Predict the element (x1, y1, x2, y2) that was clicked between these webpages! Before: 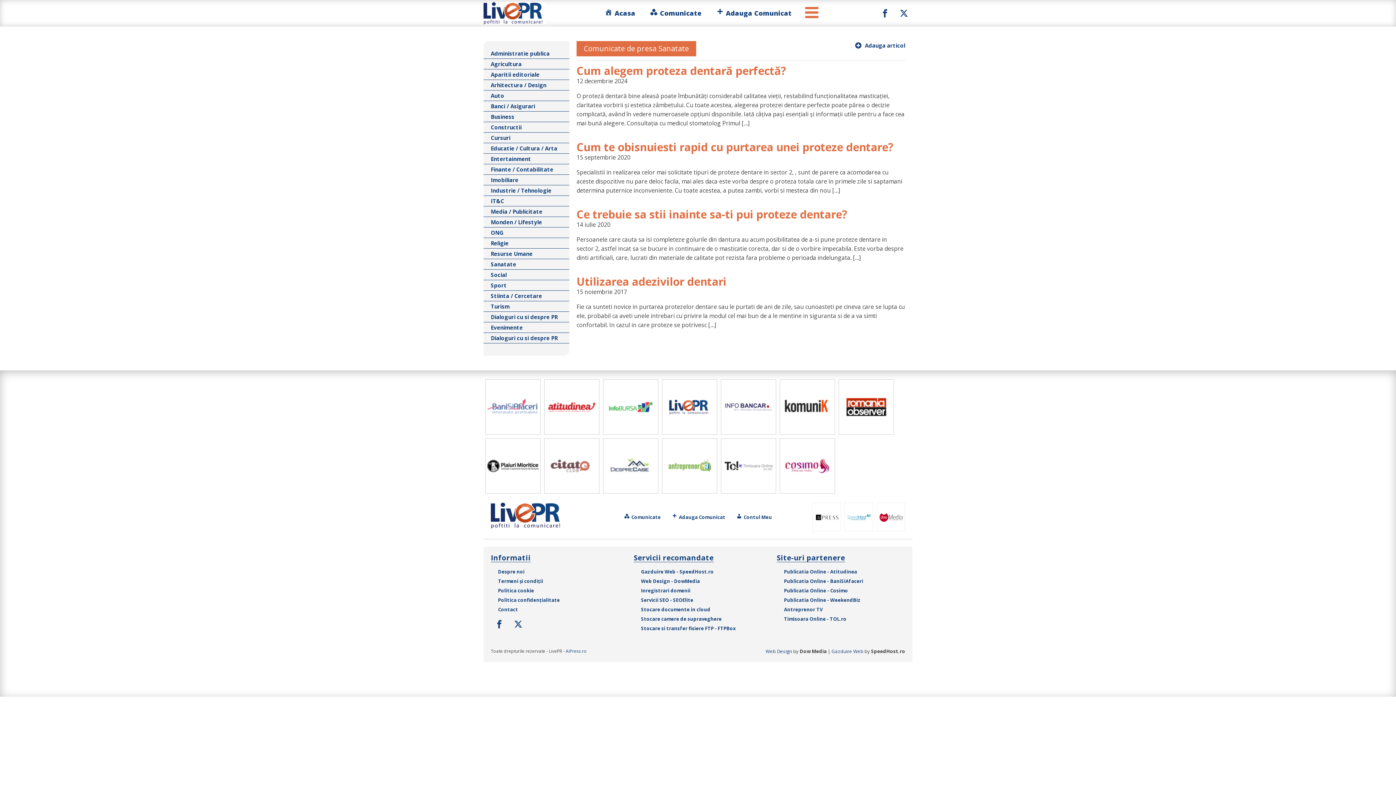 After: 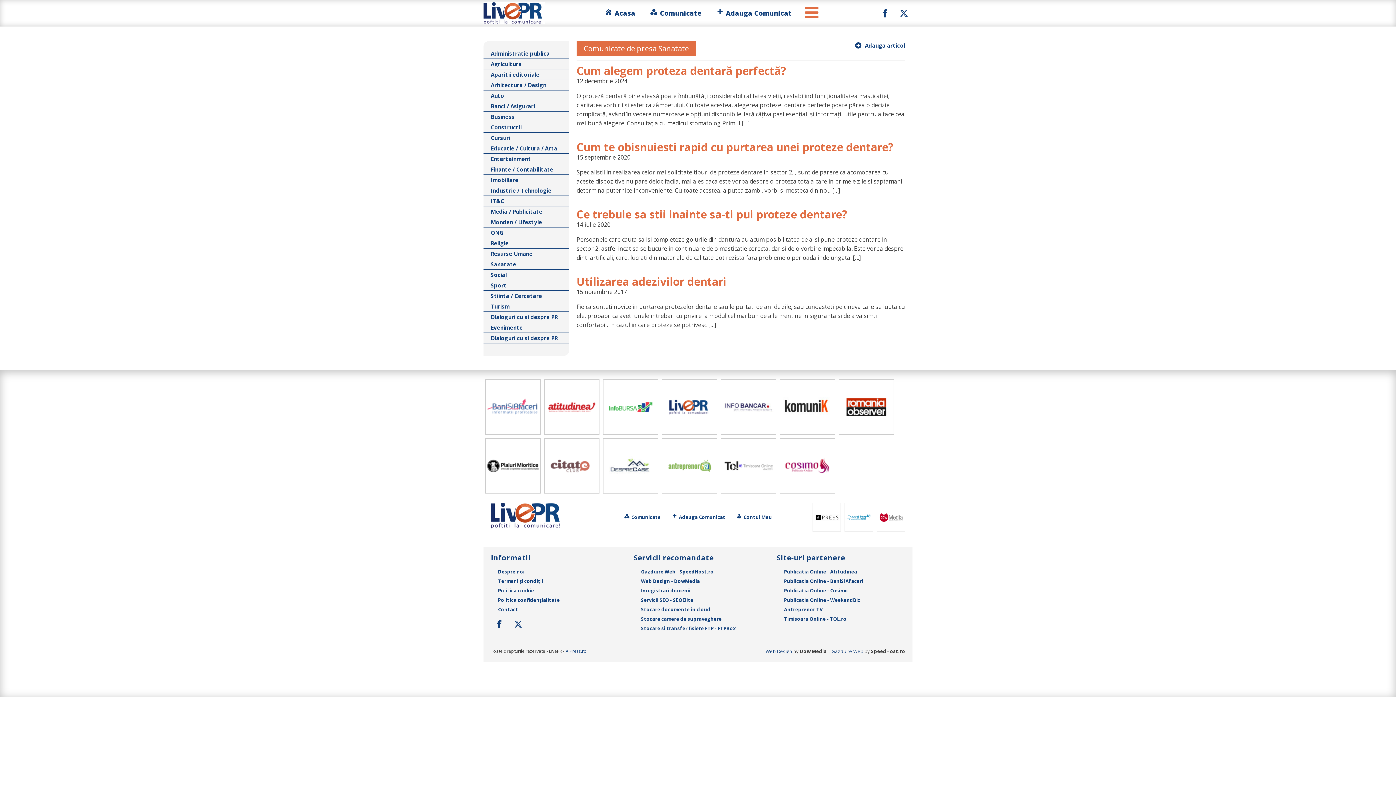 Action: bbox: (544, 379, 599, 434)